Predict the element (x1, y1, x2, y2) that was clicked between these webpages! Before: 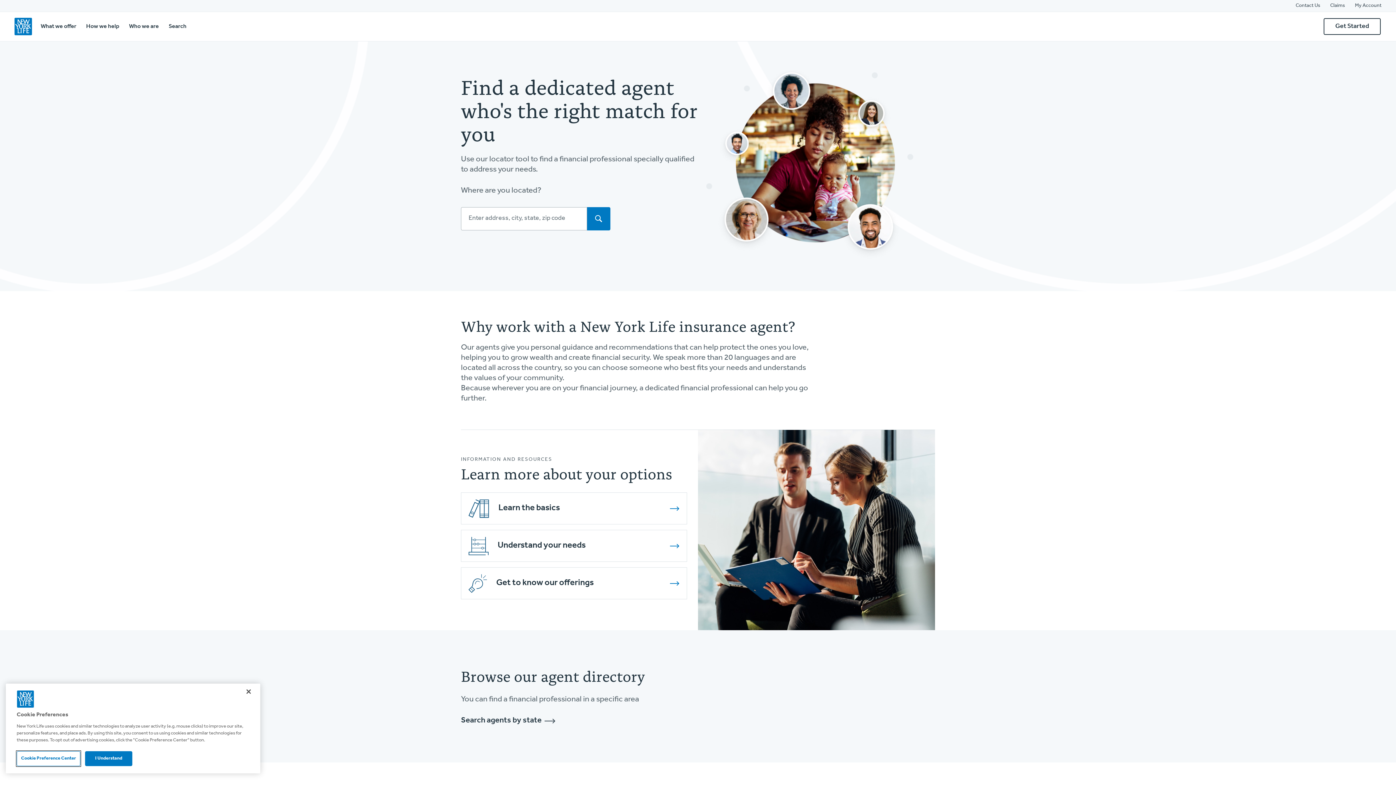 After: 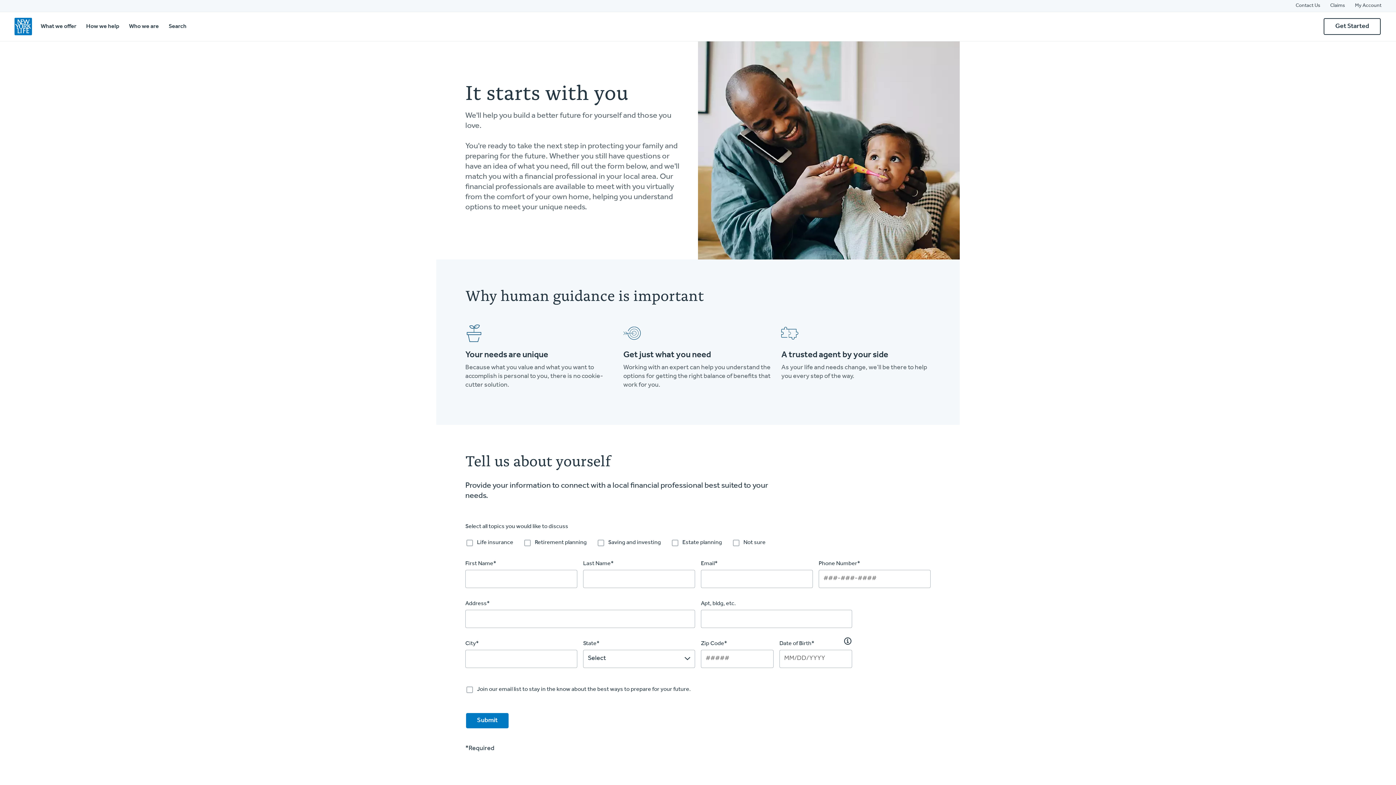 Action: label: Get Started bbox: (1323, 17, 1381, 35)